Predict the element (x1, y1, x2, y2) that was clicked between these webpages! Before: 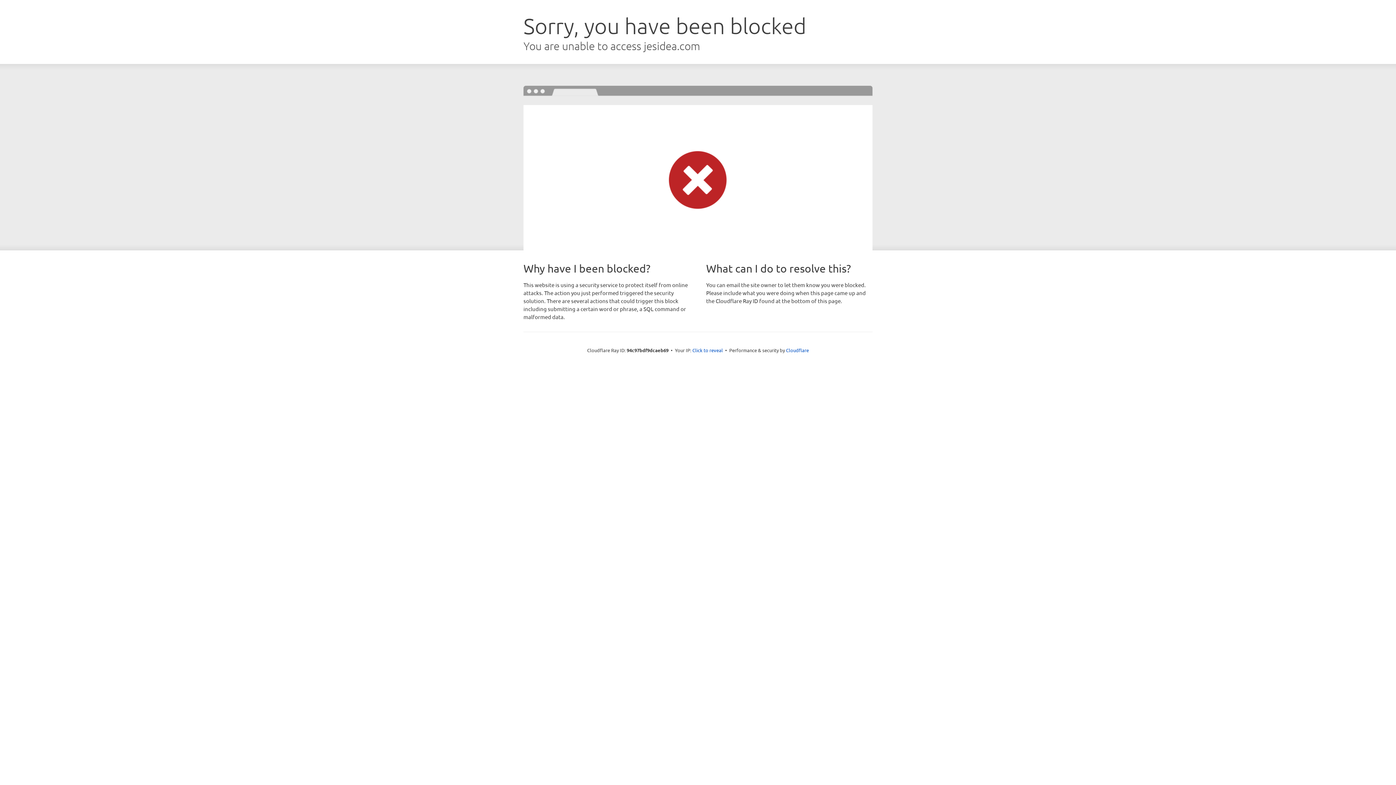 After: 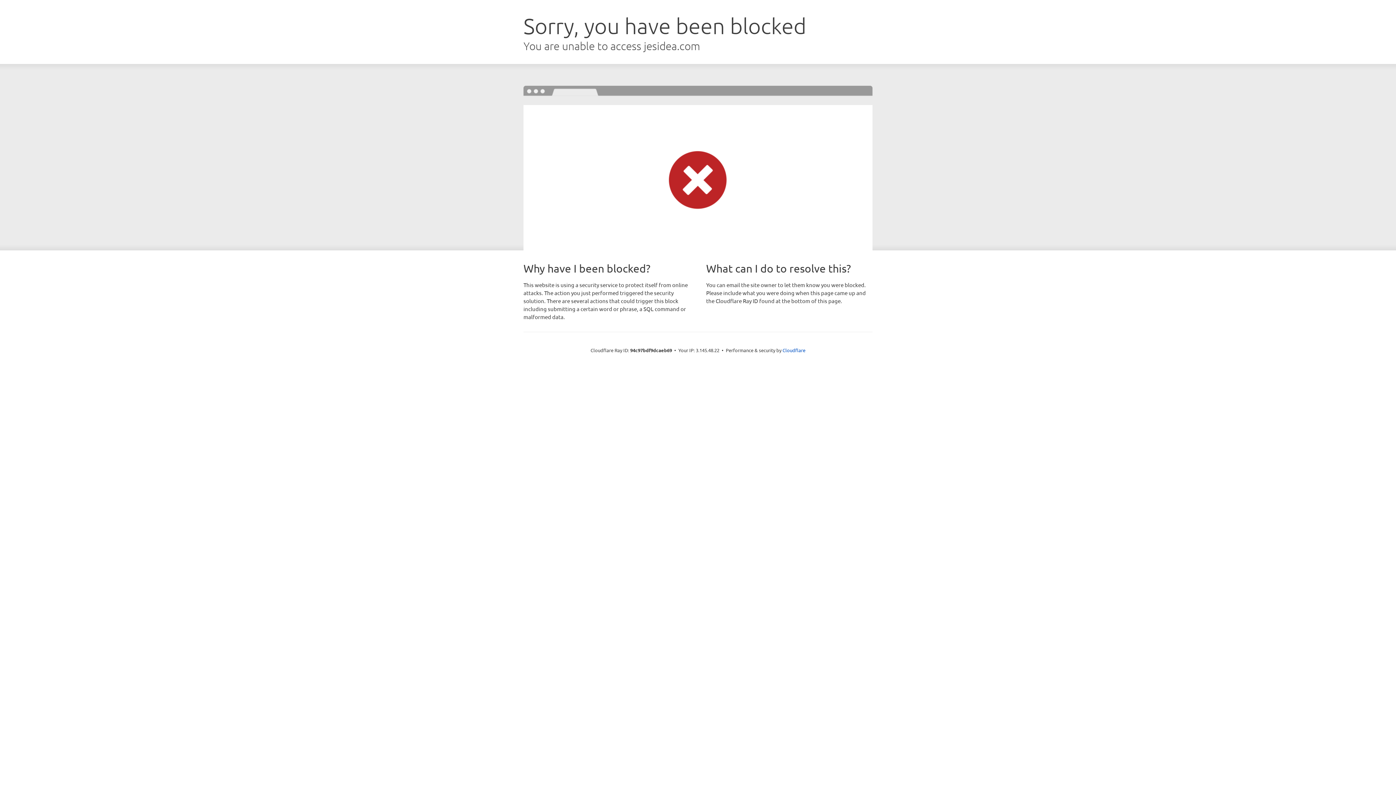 Action: bbox: (692, 346, 723, 353) label: Click to reveal